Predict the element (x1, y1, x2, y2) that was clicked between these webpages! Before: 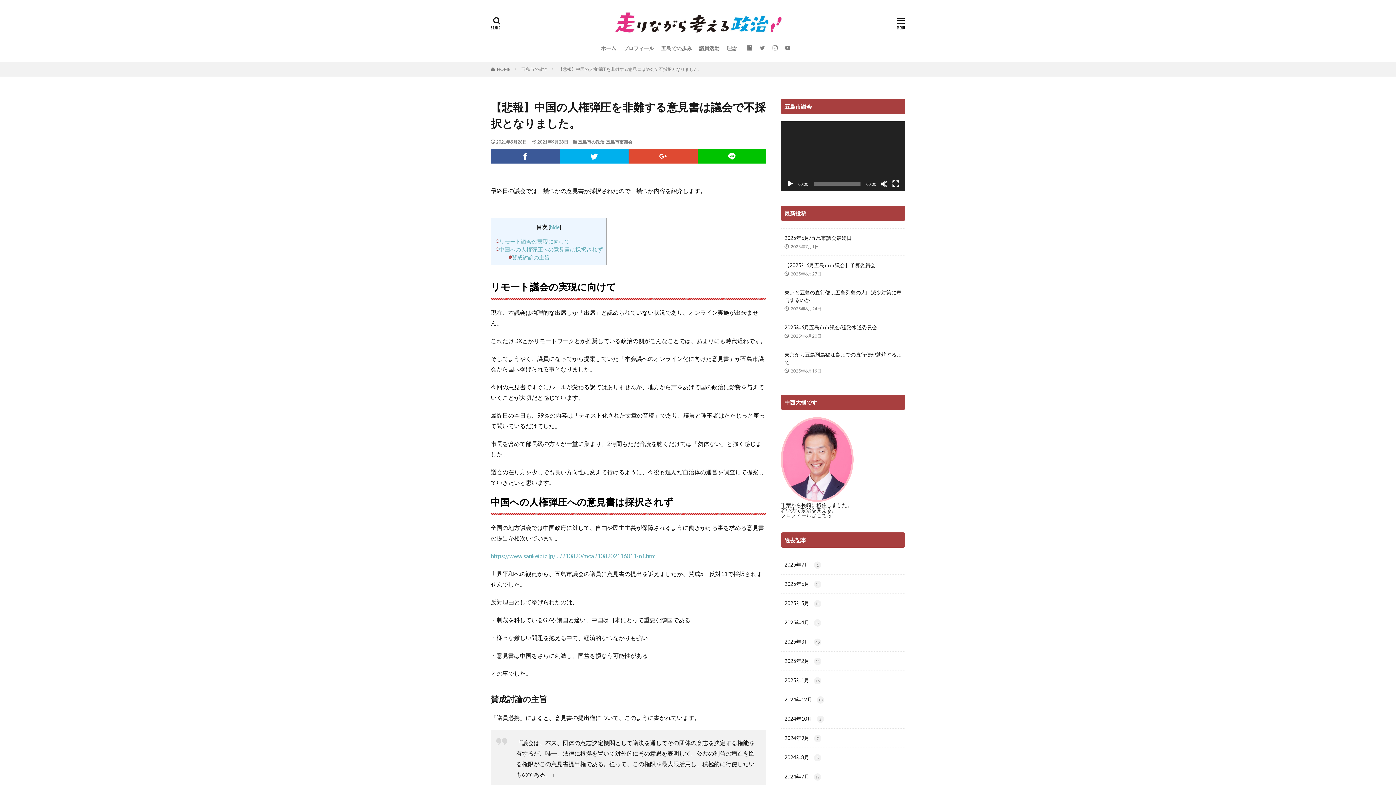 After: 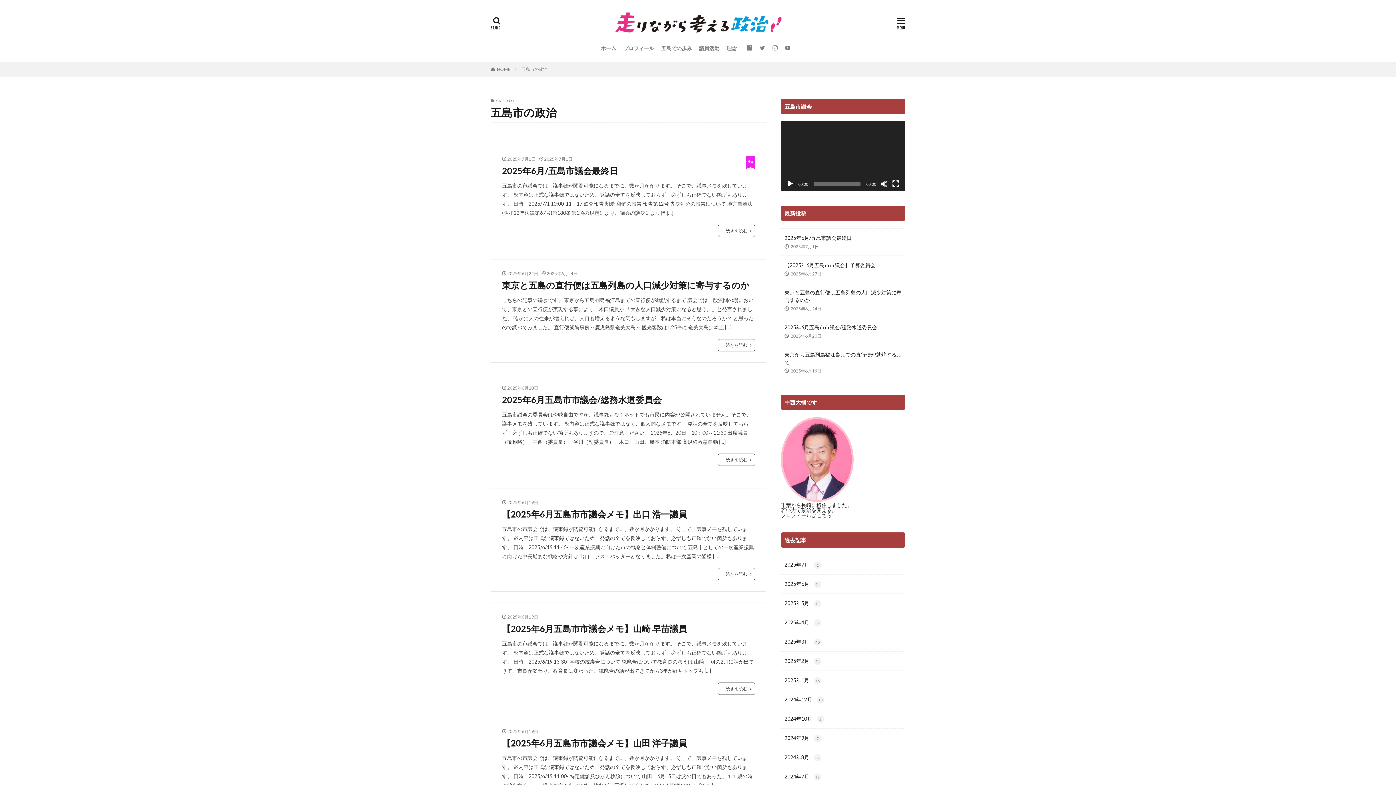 Action: label: 五島市の政治 bbox: (578, 139, 604, 144)